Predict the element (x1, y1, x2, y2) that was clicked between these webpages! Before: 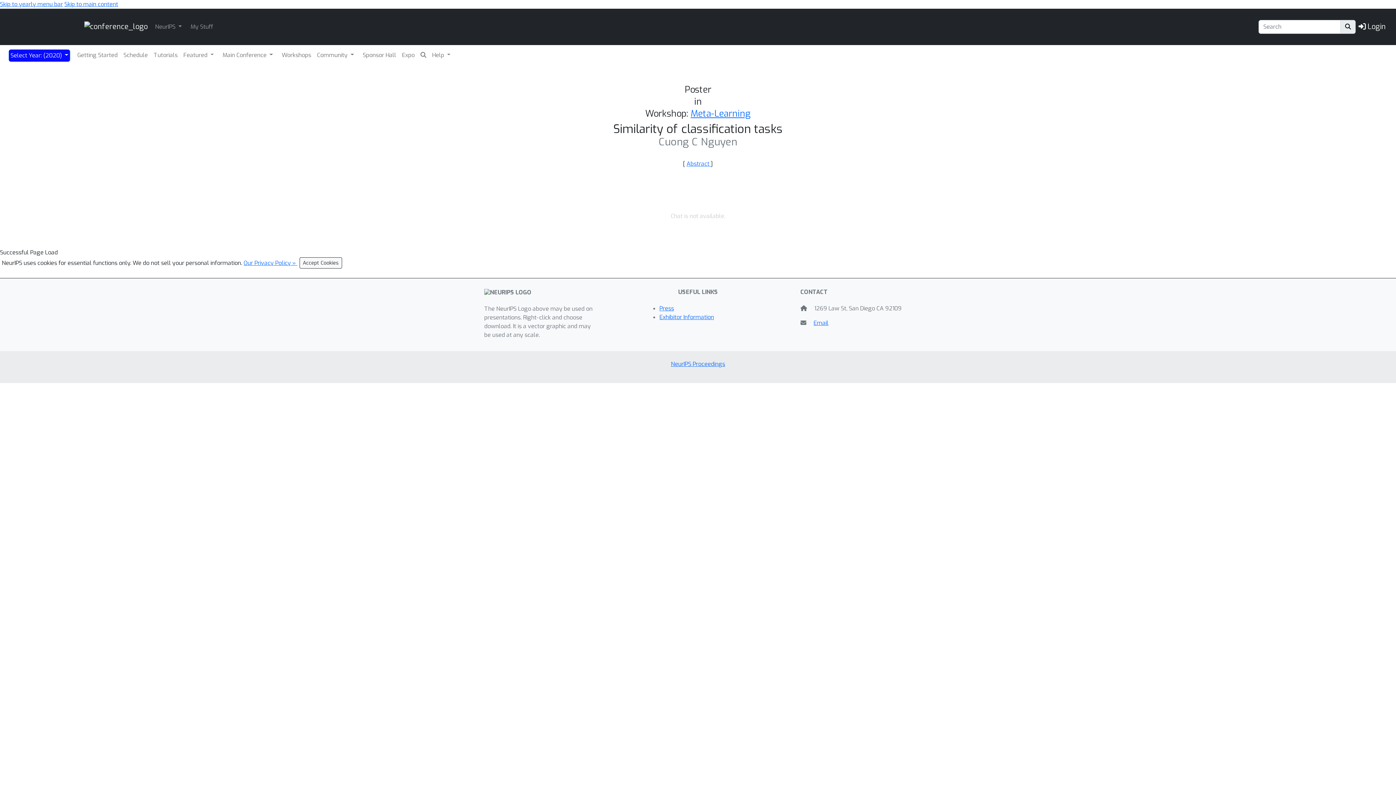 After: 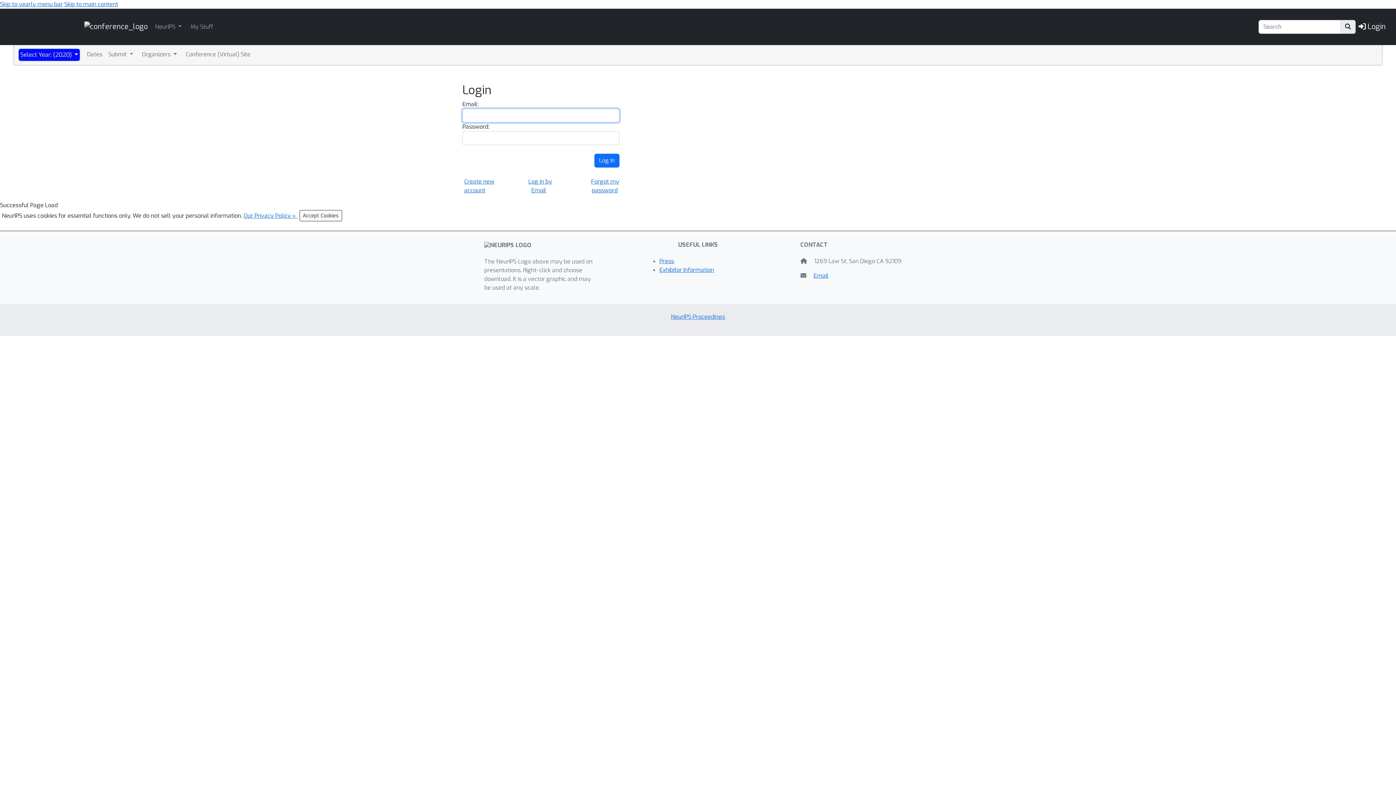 Action: label: My Stuff bbox: (189, 21, 214, 32)